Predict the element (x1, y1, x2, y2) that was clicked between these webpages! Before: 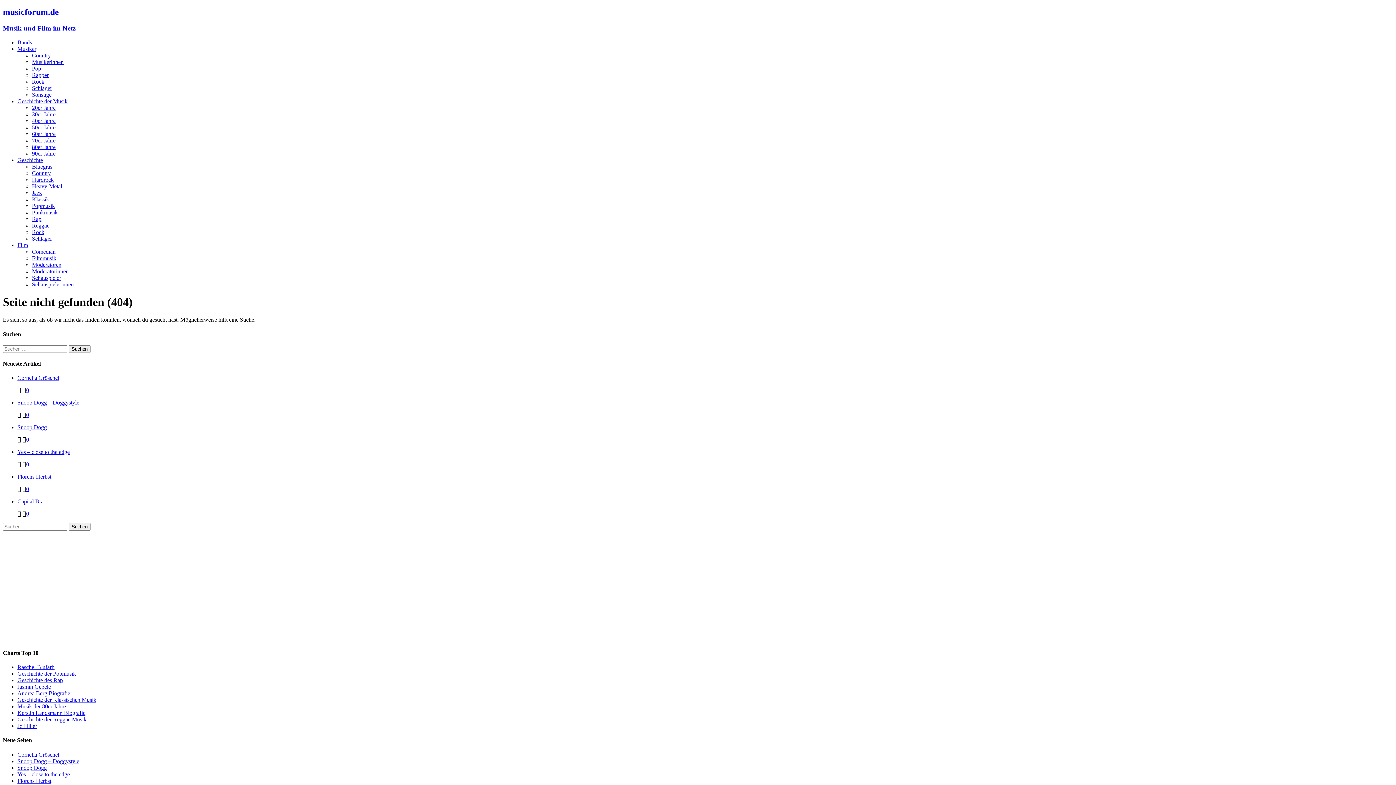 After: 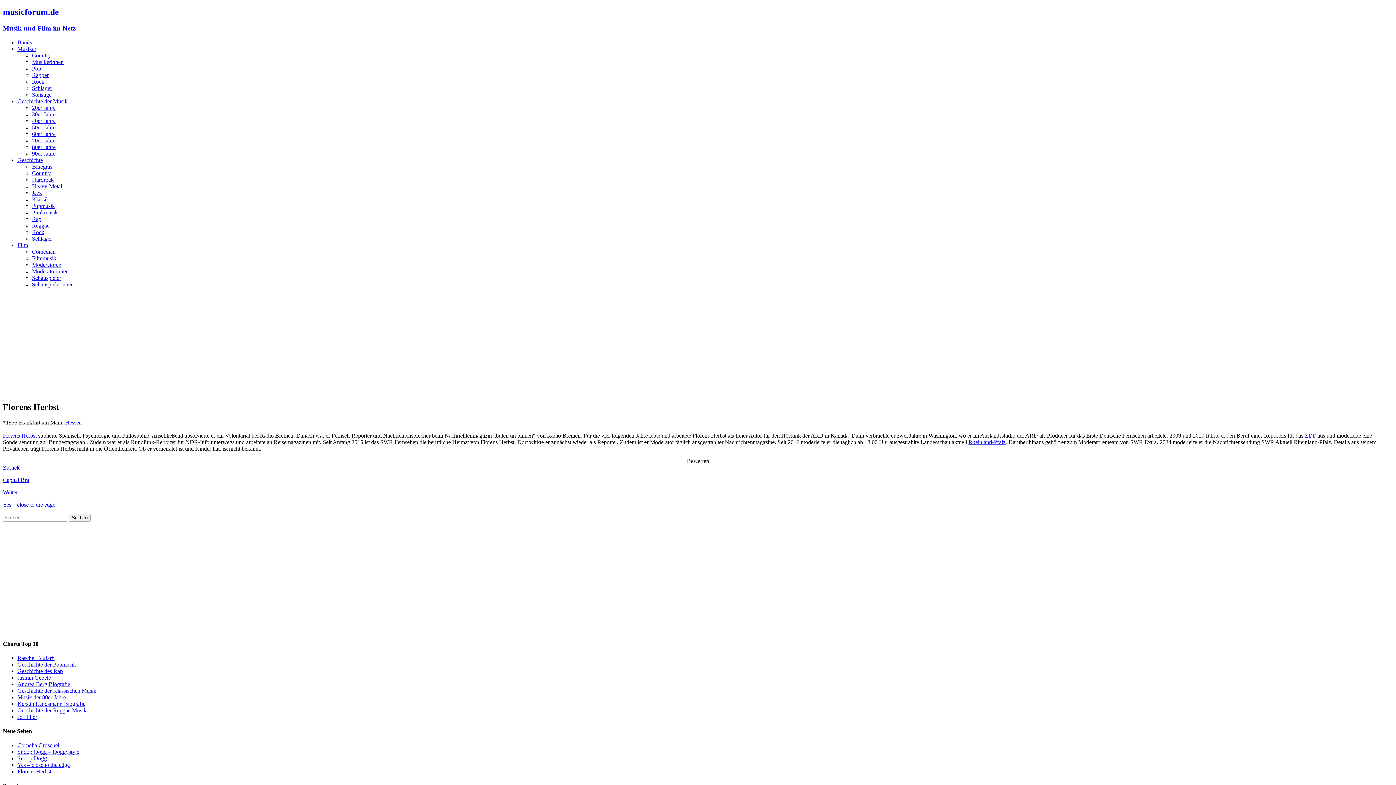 Action: bbox: (26, 486, 29, 492) label: 0